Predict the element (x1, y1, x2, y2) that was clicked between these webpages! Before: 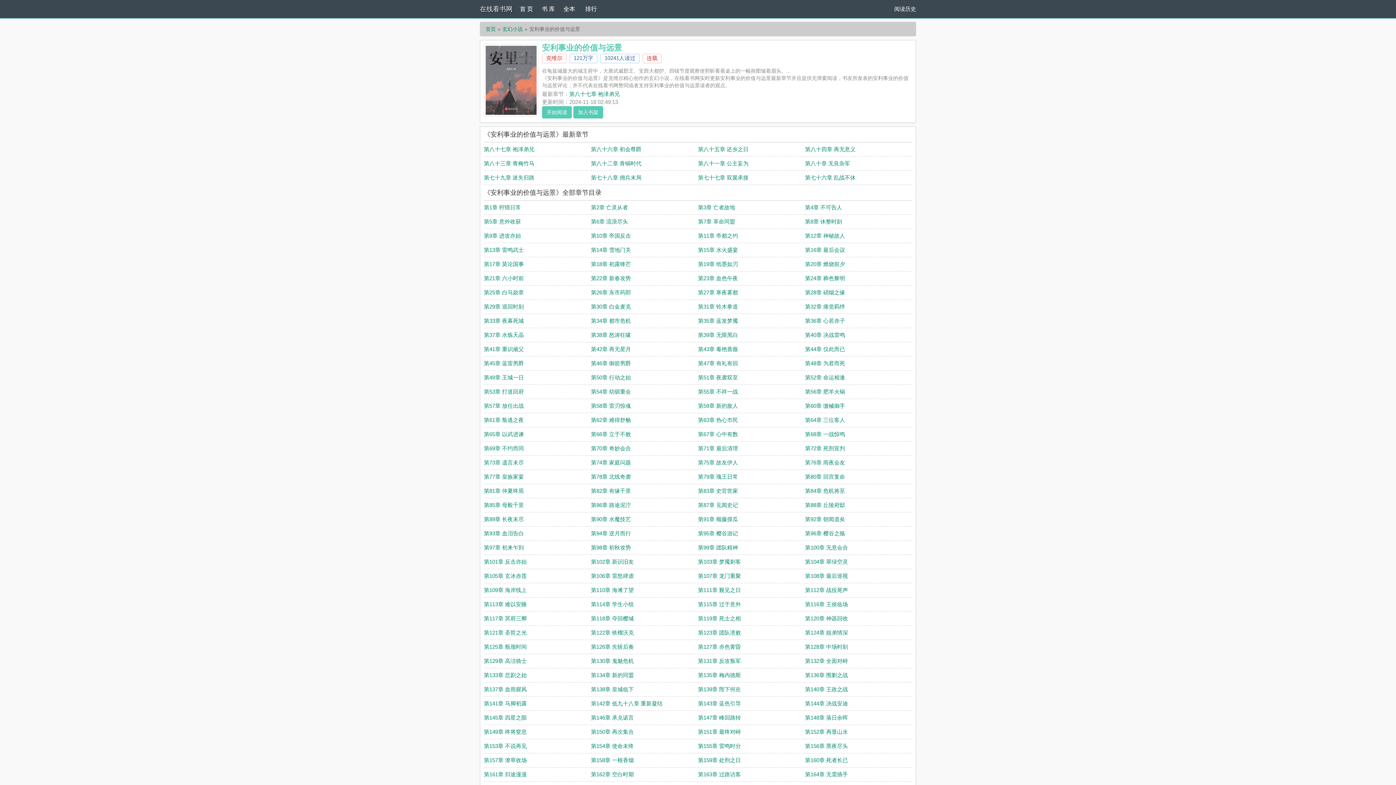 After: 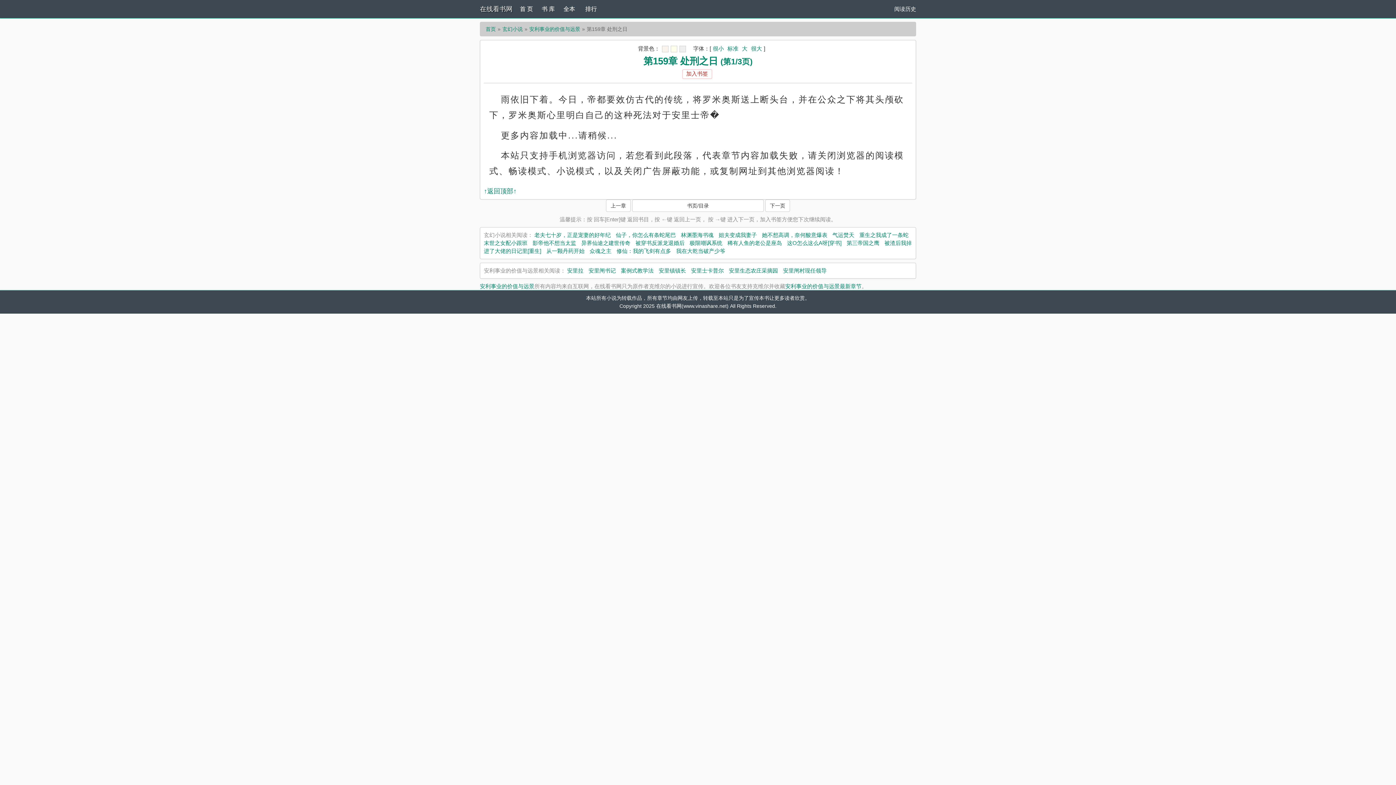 Action: label: 第159章 处刑之日 bbox: (698, 757, 741, 763)